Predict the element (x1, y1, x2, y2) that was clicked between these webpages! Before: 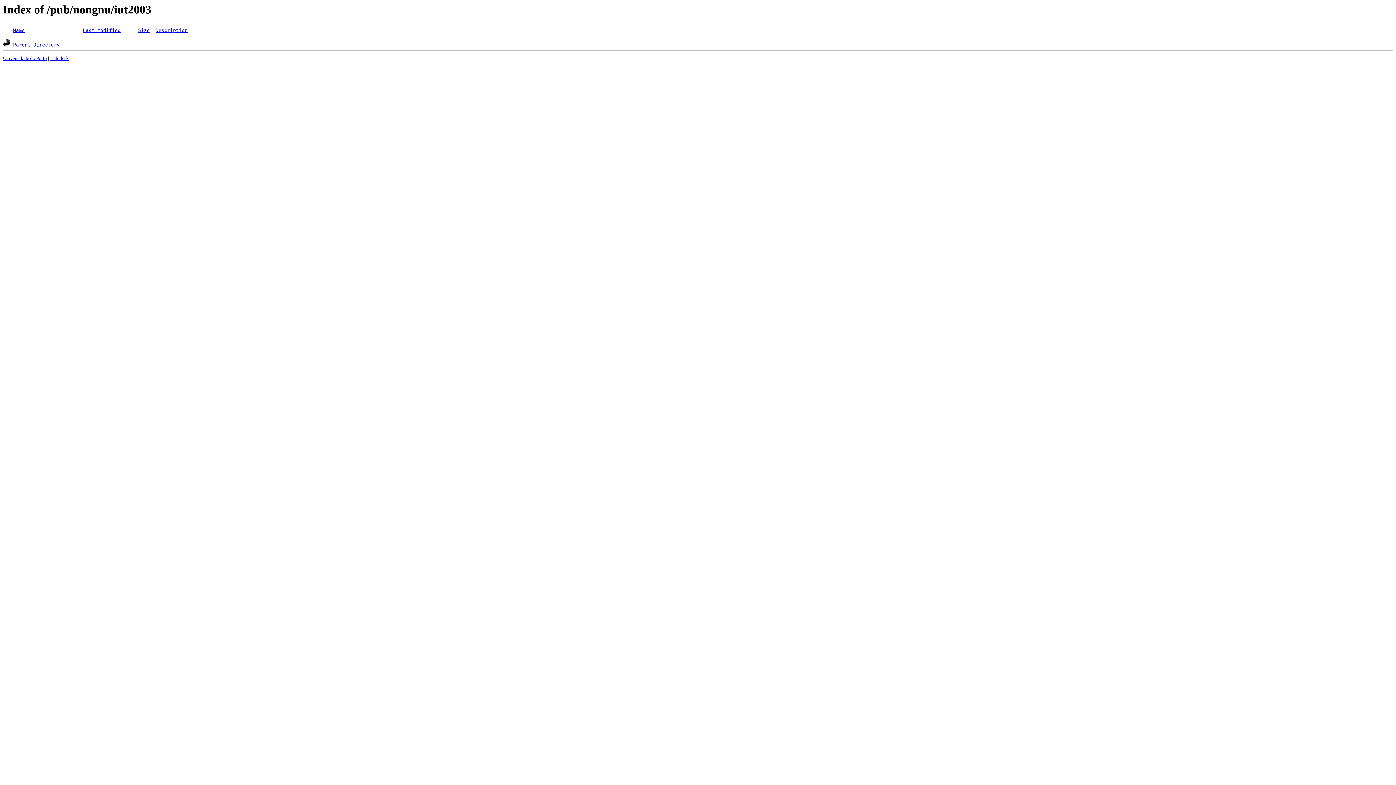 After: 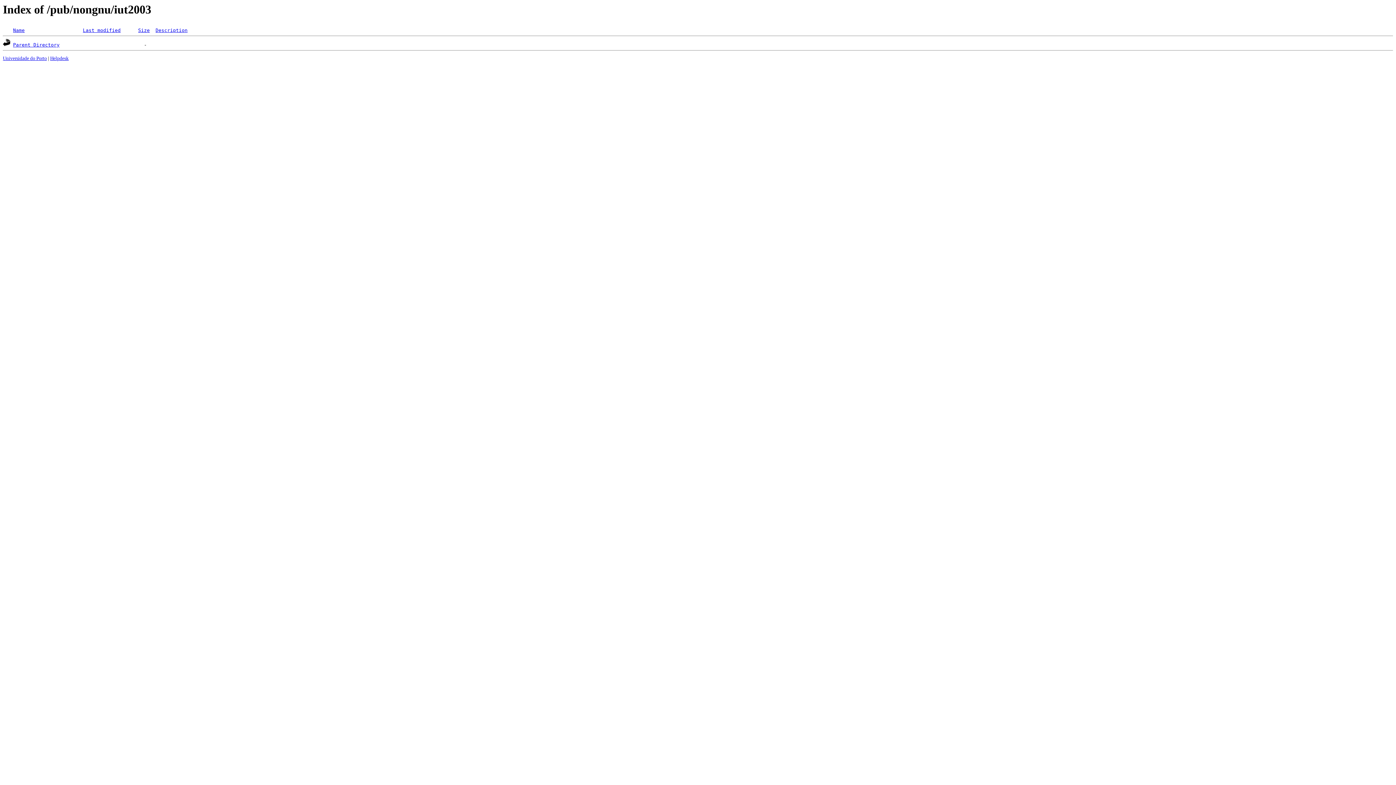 Action: bbox: (2, 55, 46, 61) label: Universidade do Porto